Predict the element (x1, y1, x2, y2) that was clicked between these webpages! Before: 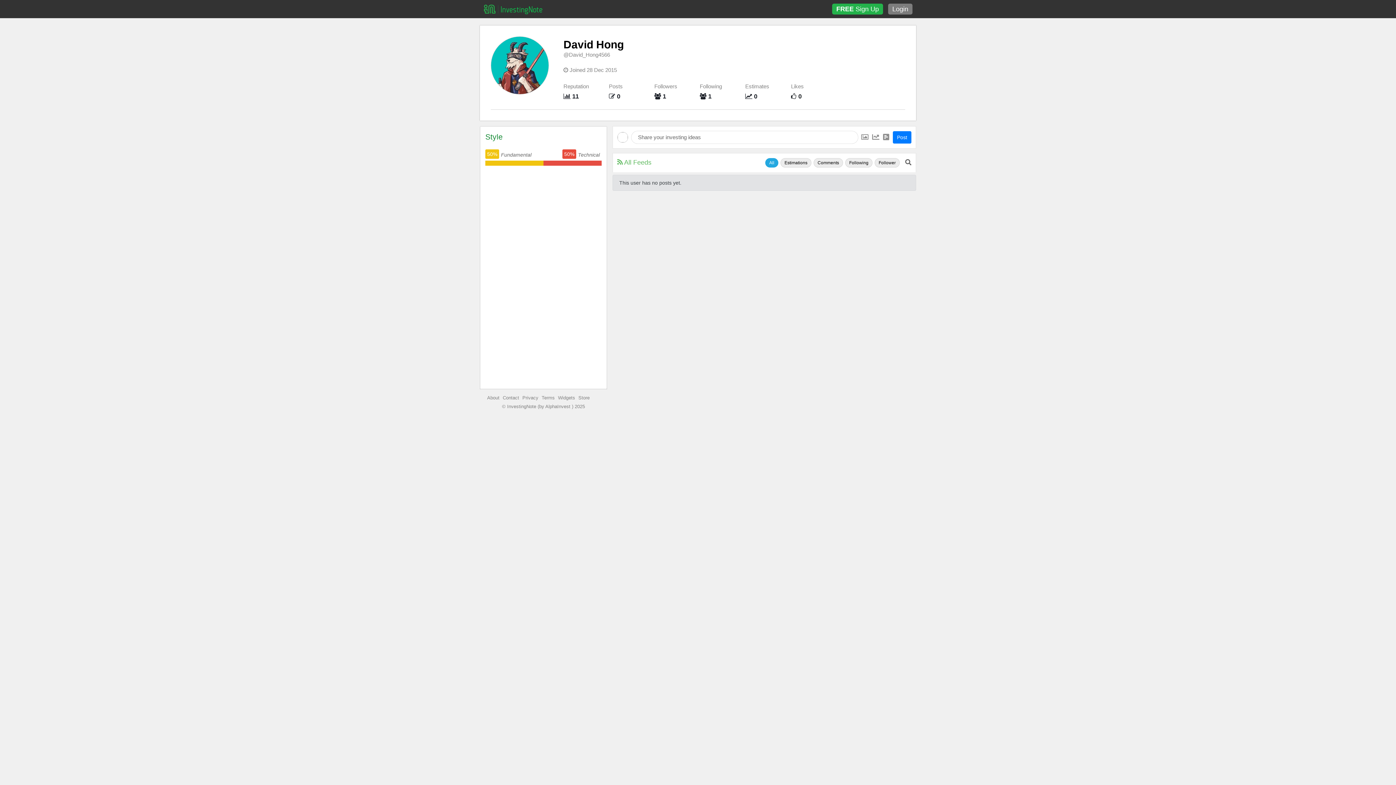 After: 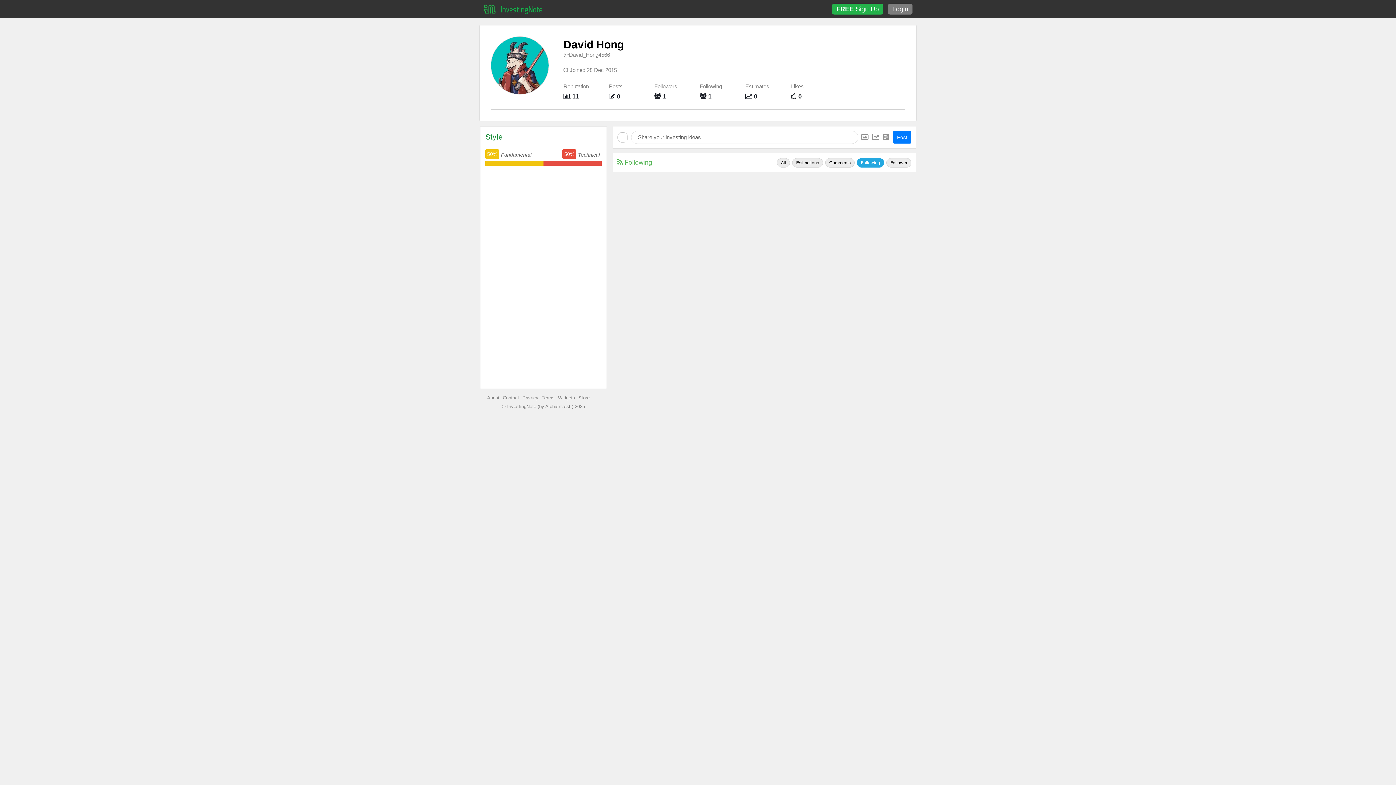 Action: label:  1 bbox: (700, 93, 711, 100)